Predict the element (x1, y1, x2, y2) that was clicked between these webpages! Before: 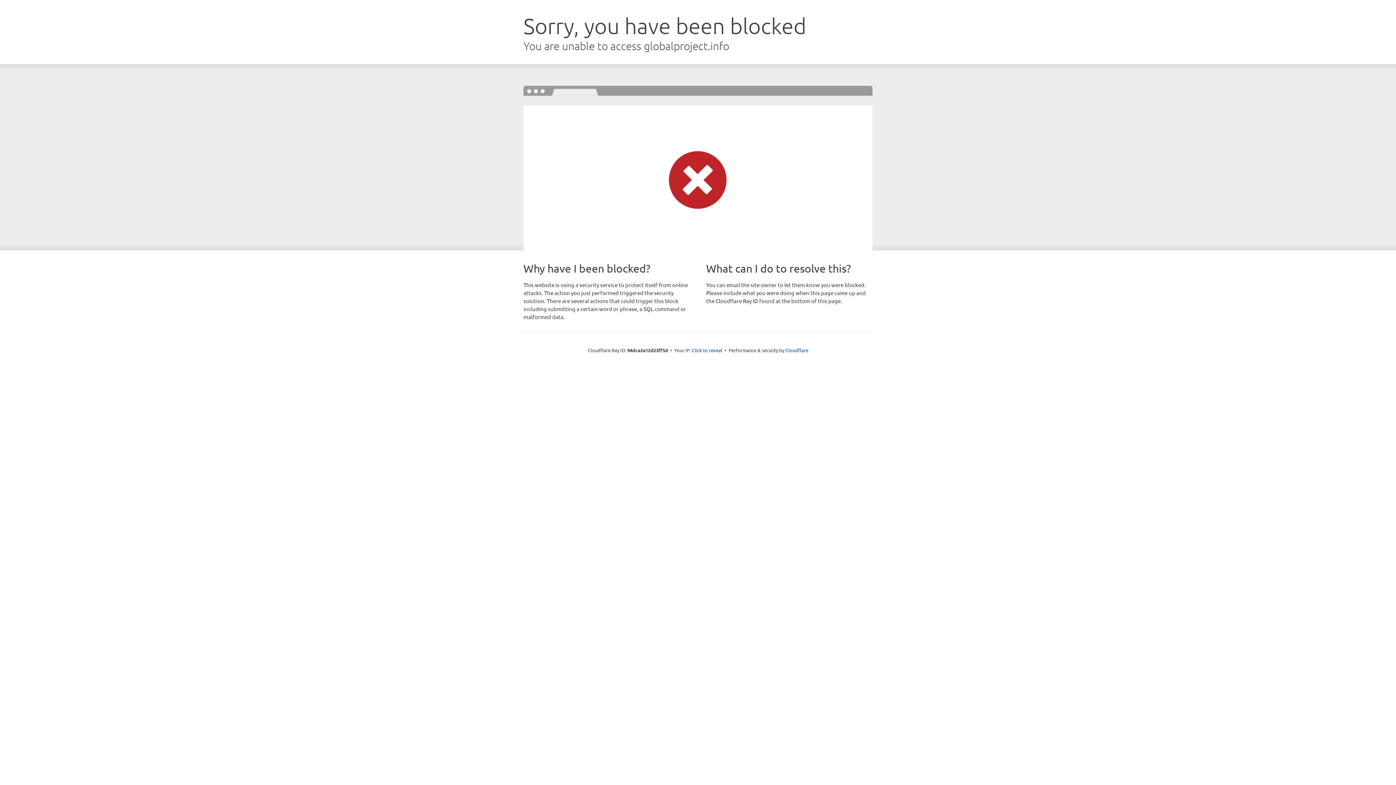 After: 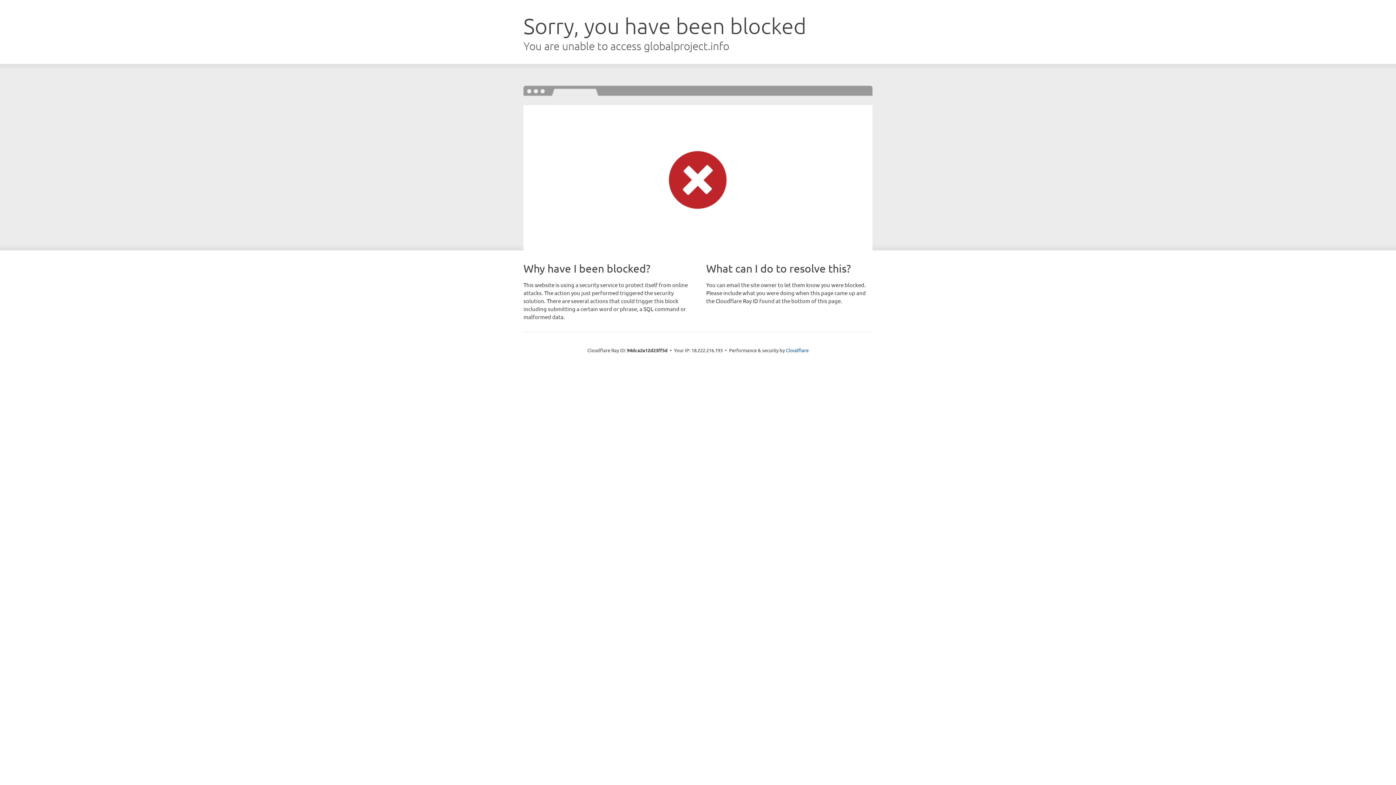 Action: label: Click to reveal bbox: (692, 346, 722, 353)